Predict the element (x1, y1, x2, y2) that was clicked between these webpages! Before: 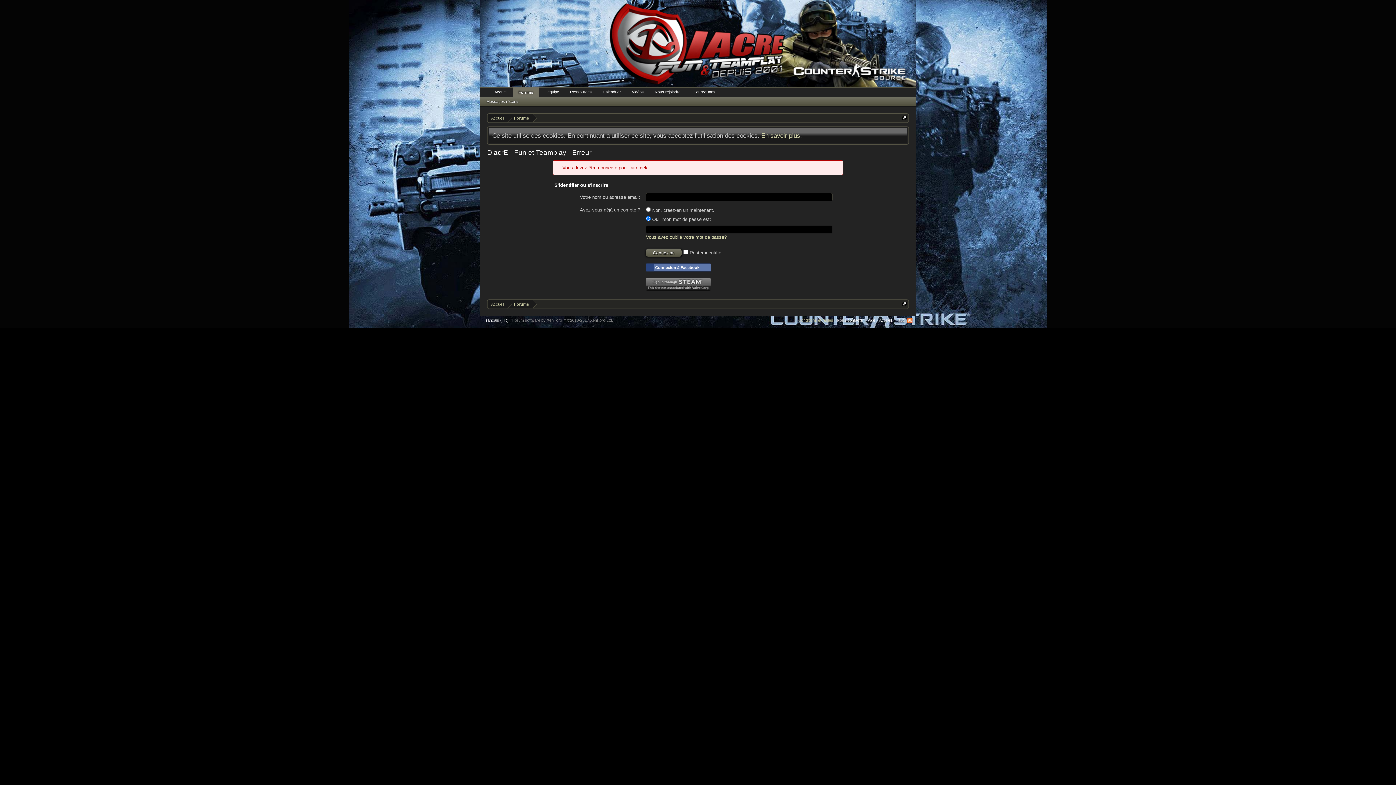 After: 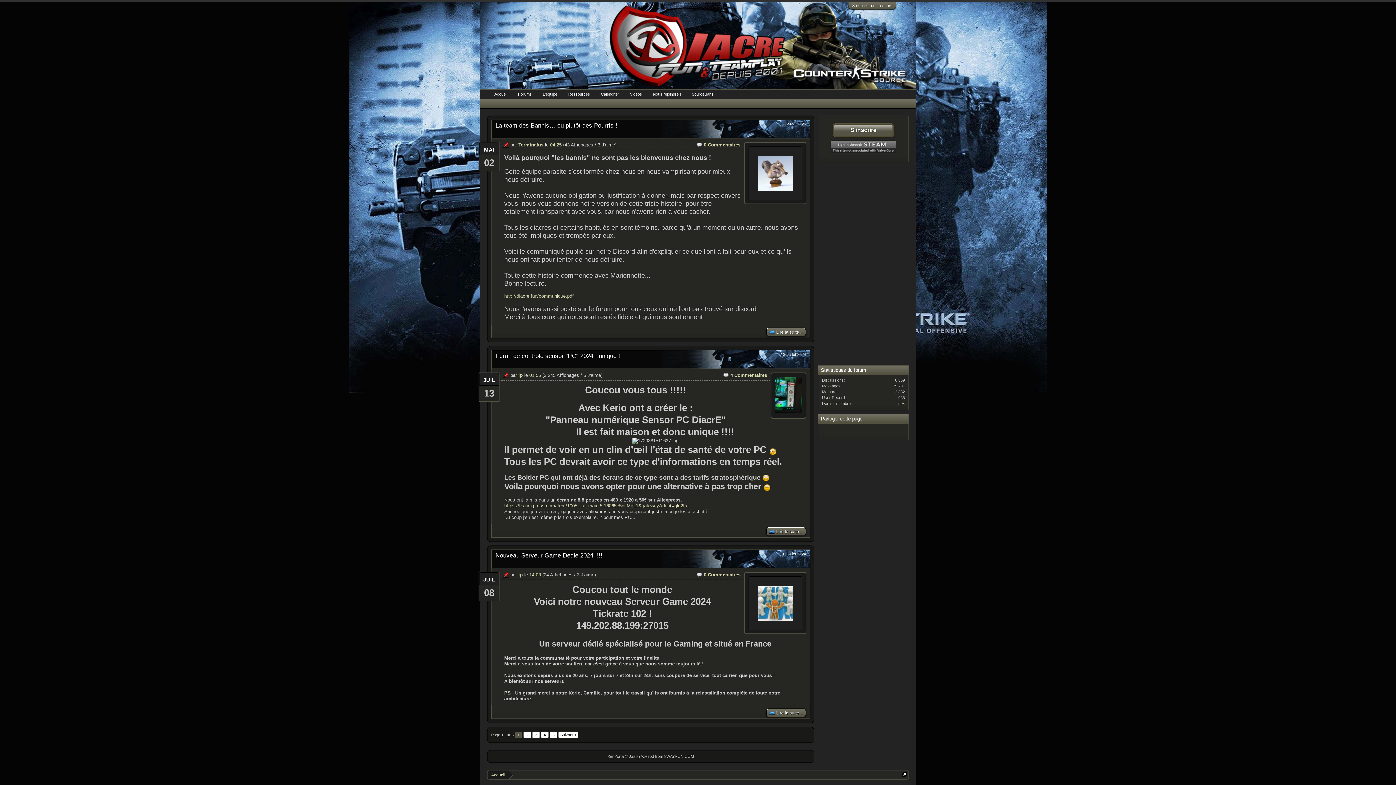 Action: label: Accueil bbox: (489, 87, 512, 96)